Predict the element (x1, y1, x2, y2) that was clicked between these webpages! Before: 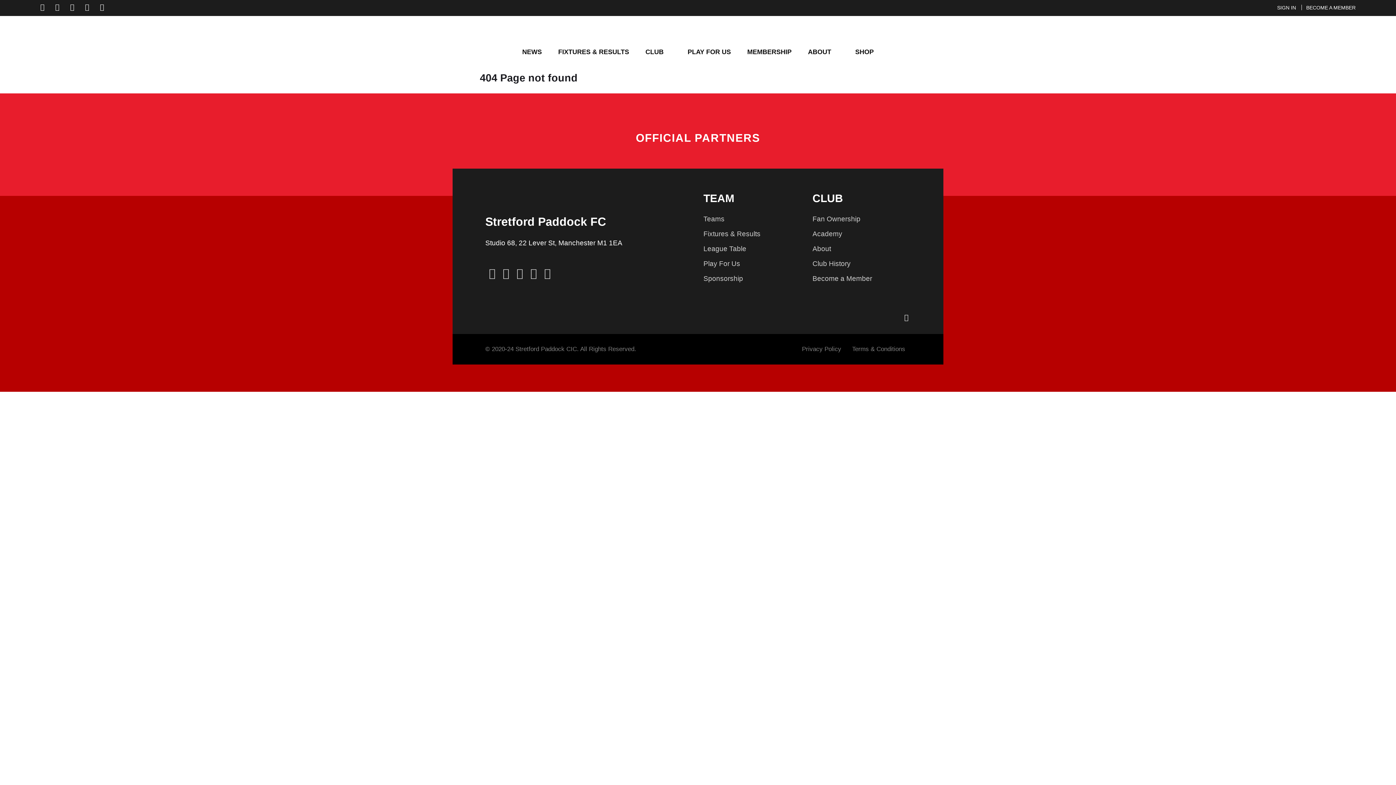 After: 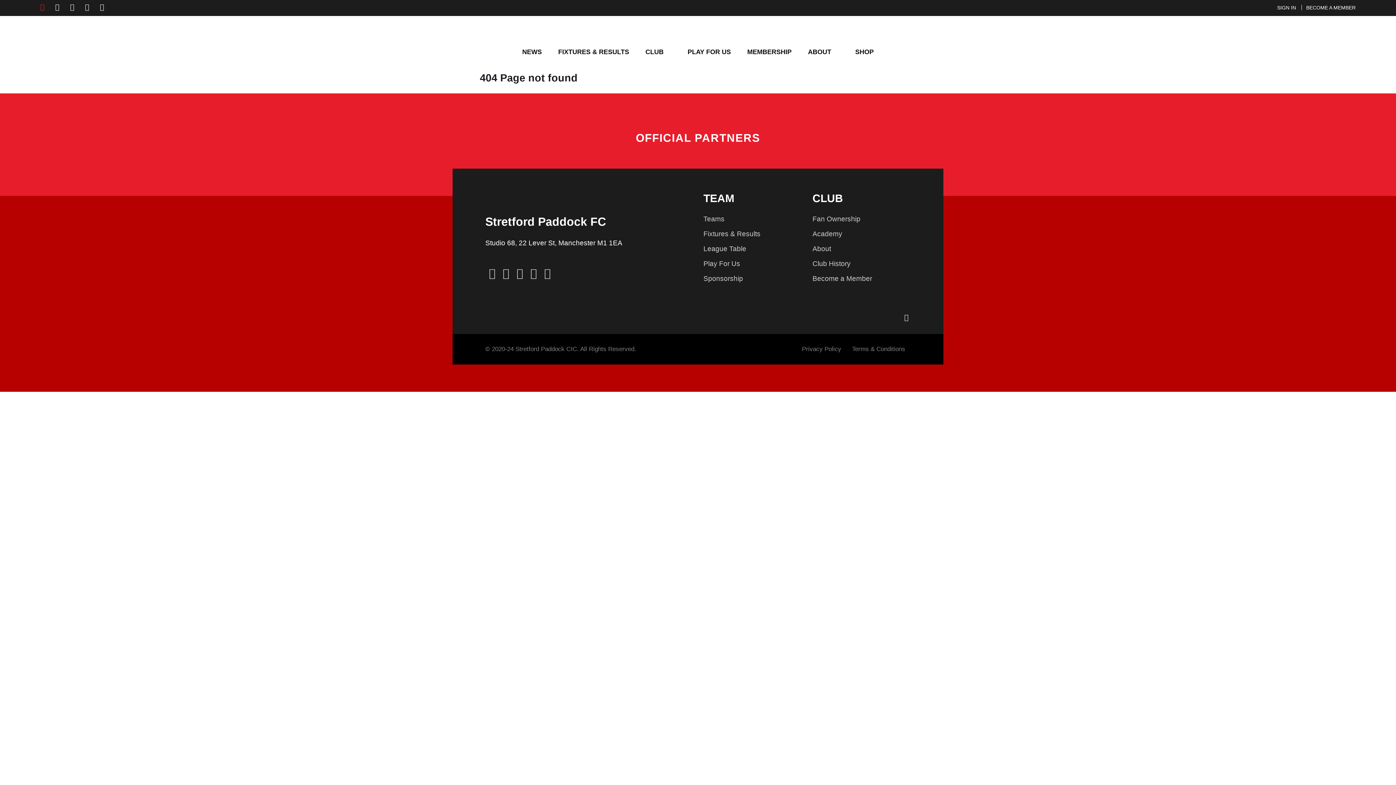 Action: bbox: (40, 2, 44, 11)